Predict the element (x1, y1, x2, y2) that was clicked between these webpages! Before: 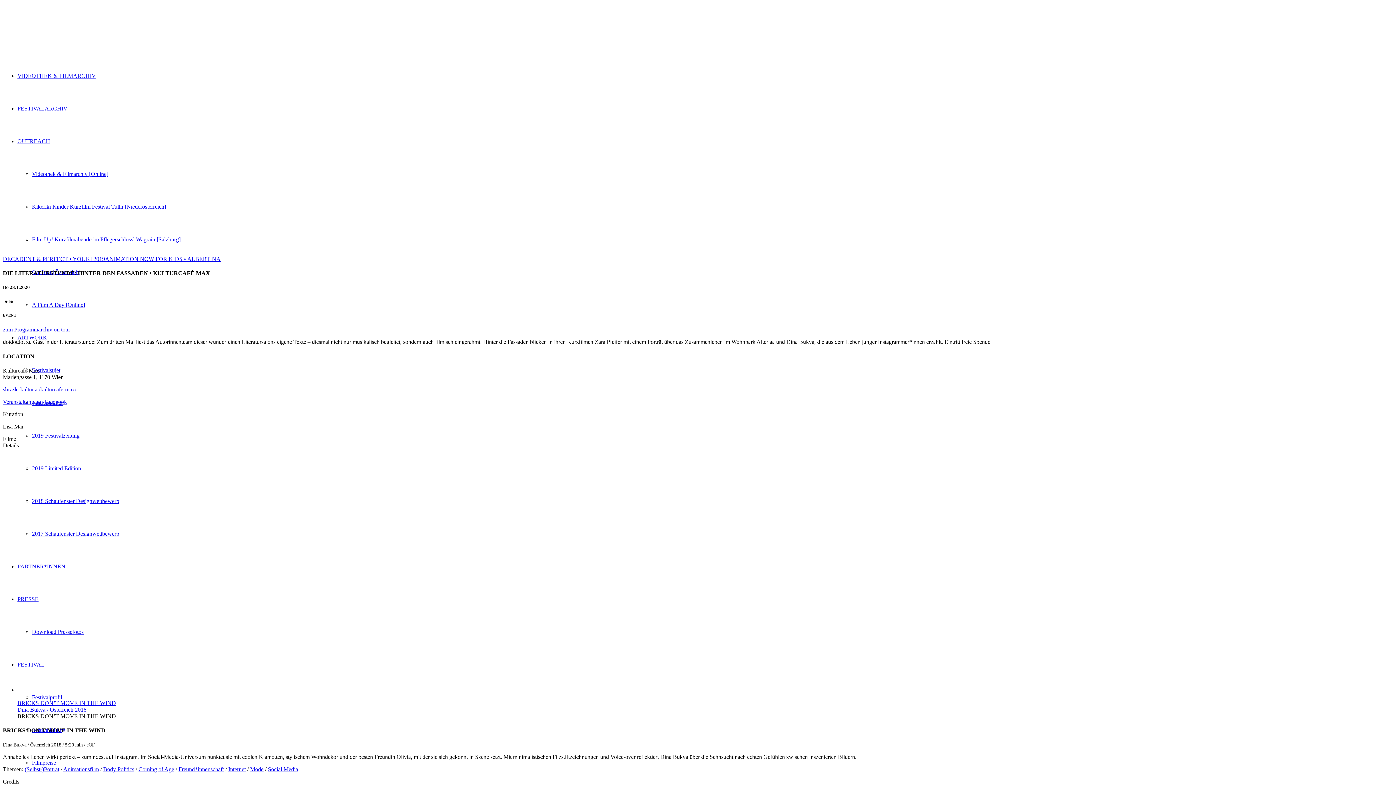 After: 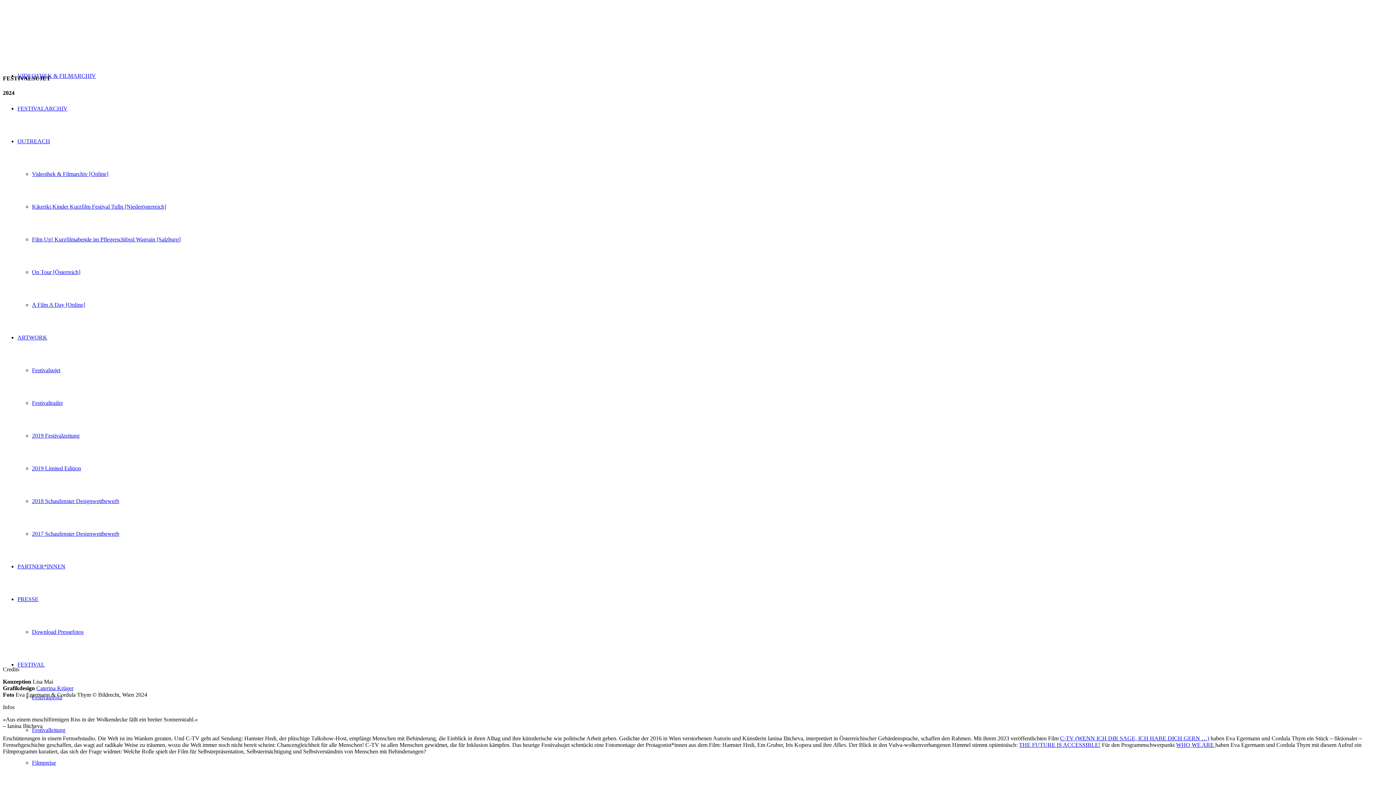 Action: label: Festivalsujet bbox: (32, 367, 60, 373)